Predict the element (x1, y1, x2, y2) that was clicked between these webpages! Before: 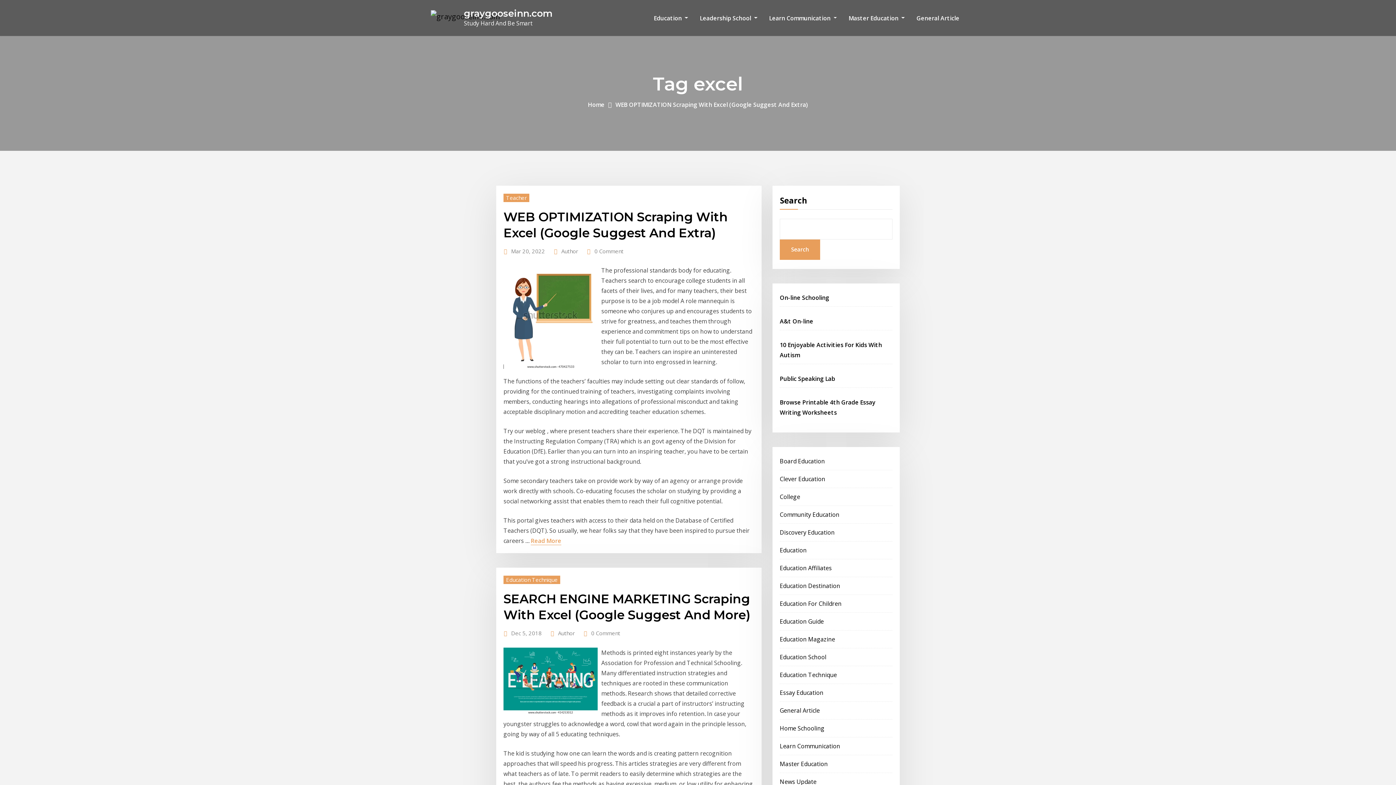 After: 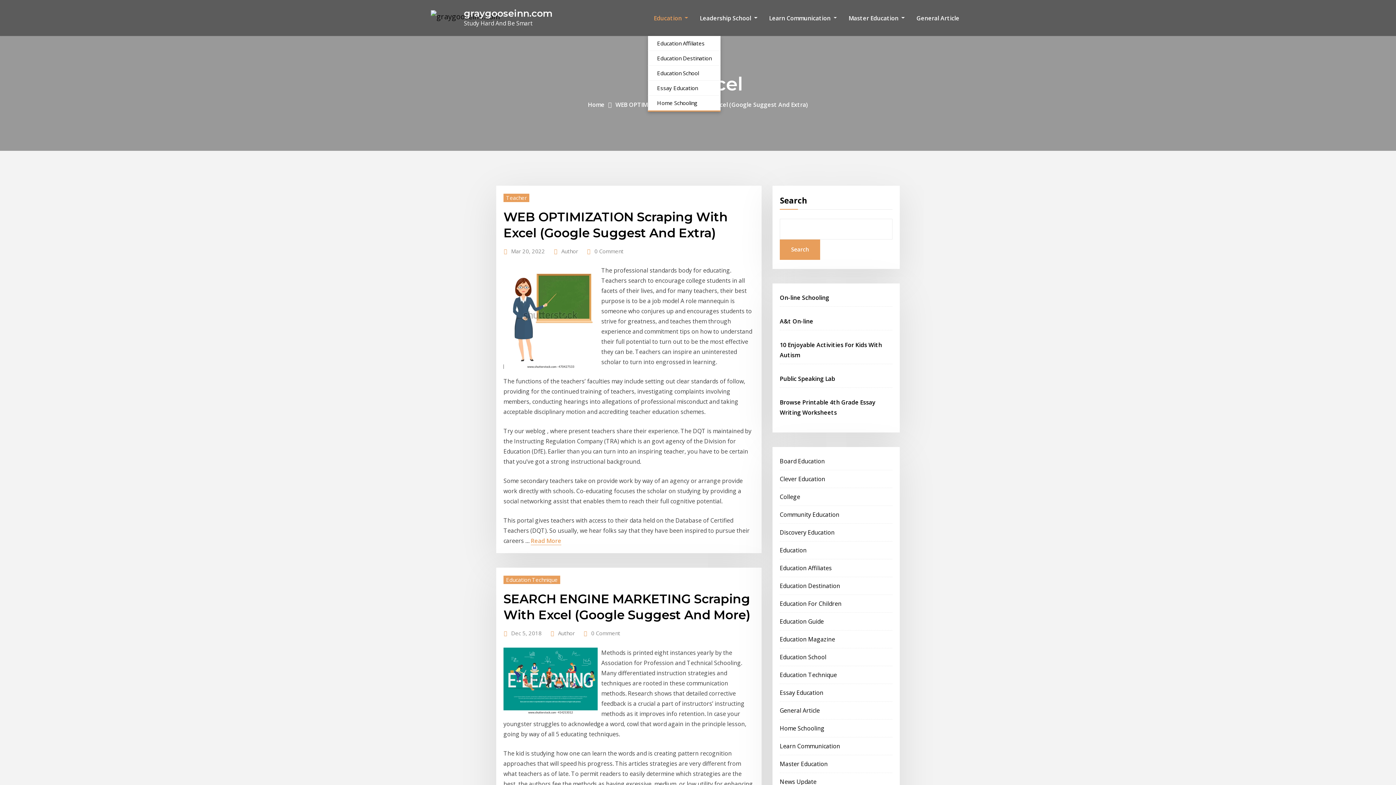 Action: label: Education  bbox: (648, 0, 694, 36)